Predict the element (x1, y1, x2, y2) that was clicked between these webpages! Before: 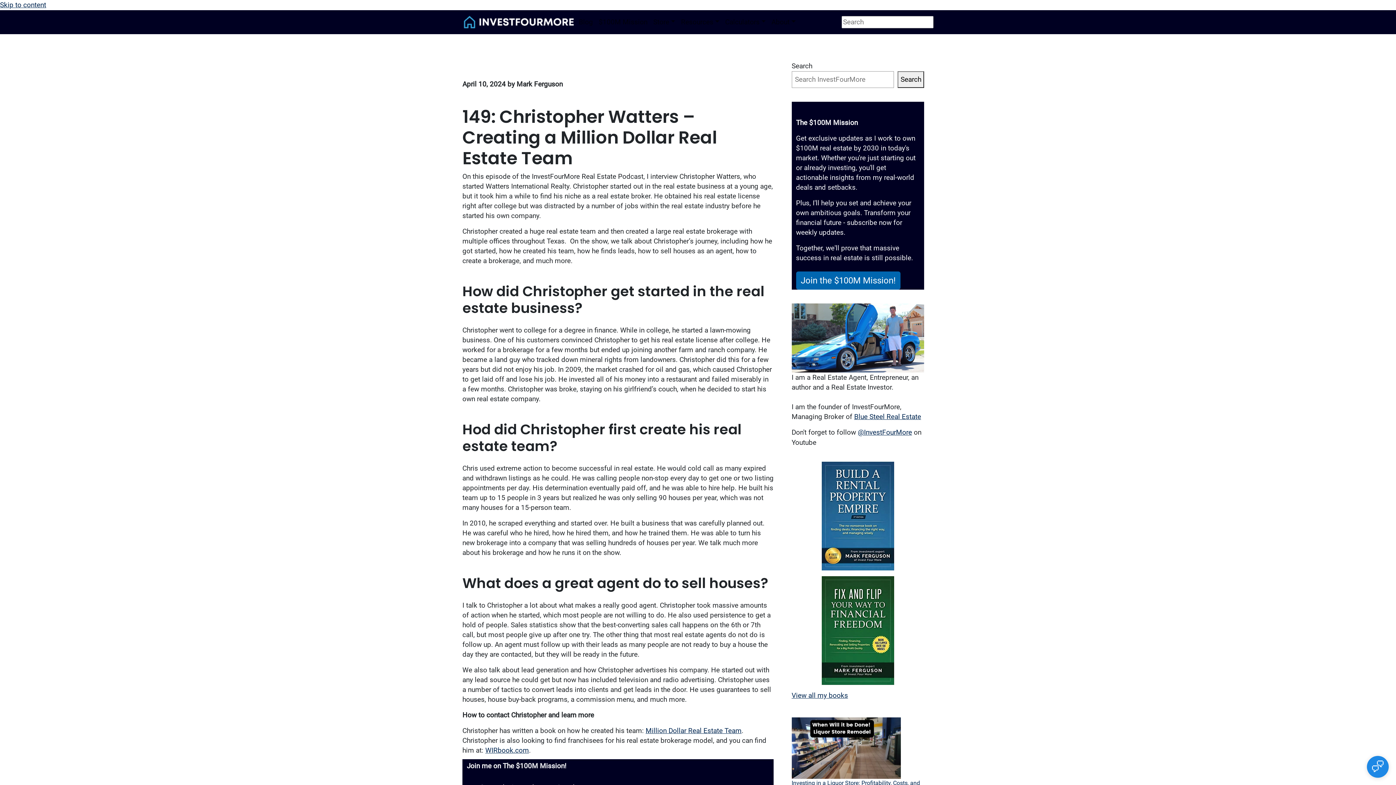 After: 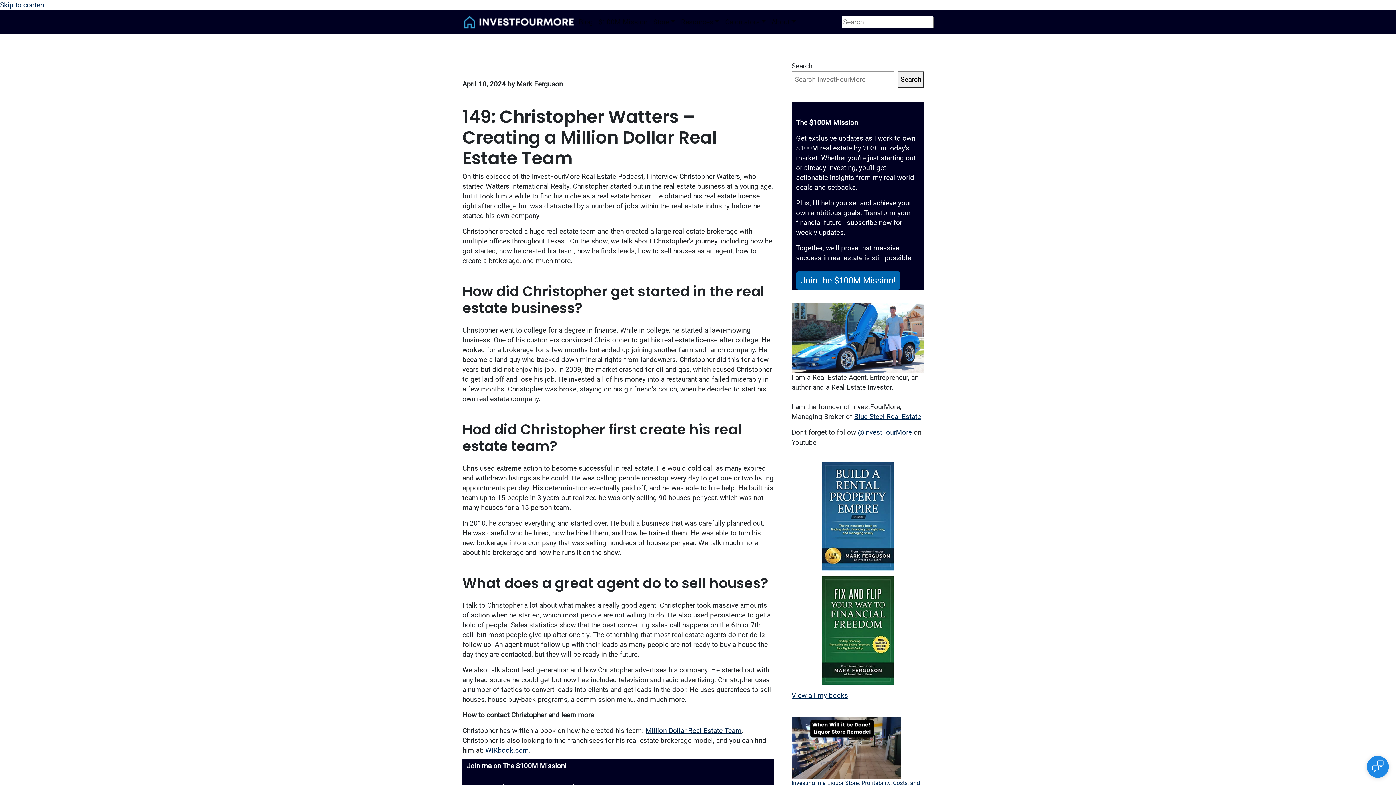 Action: bbox: (645, 726, 741, 735) label: Million Dollar Real Estate Team